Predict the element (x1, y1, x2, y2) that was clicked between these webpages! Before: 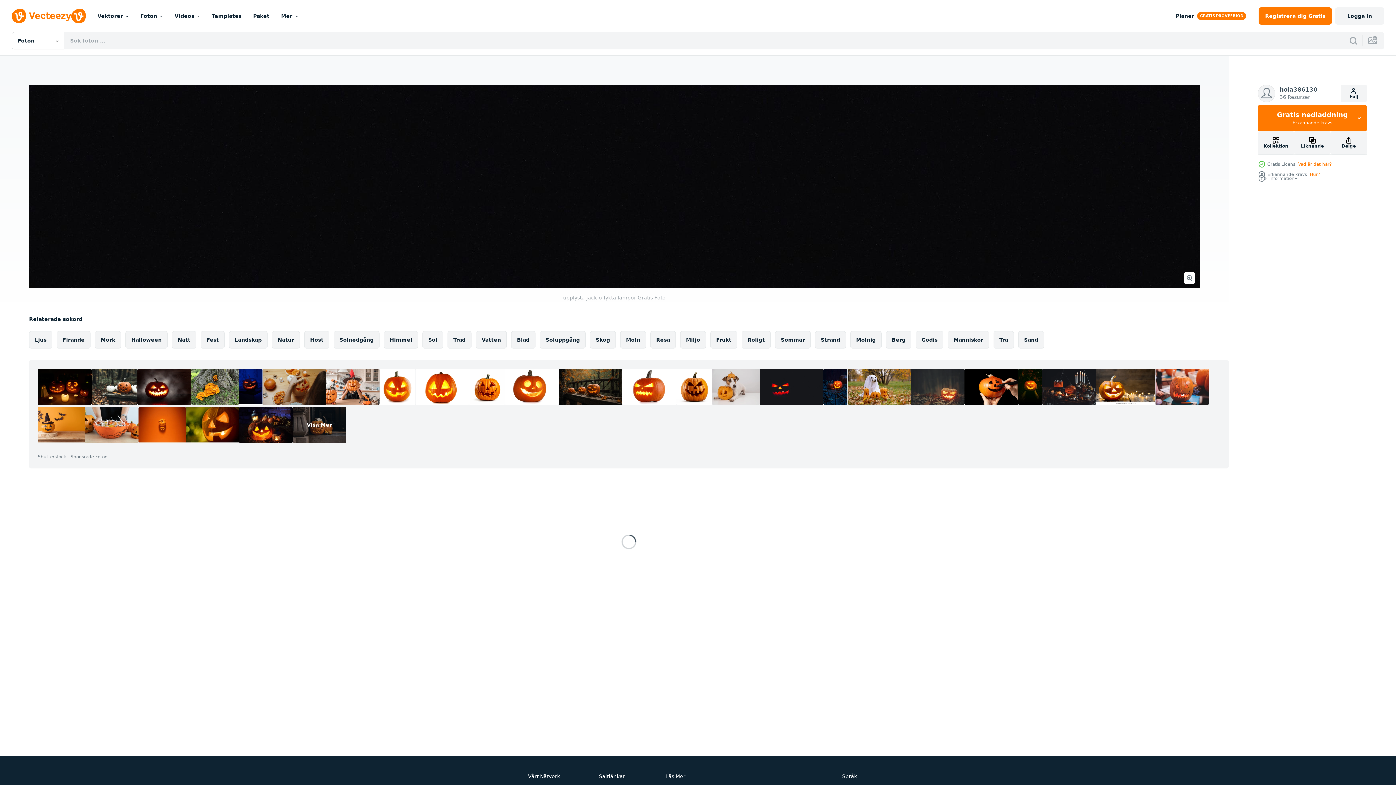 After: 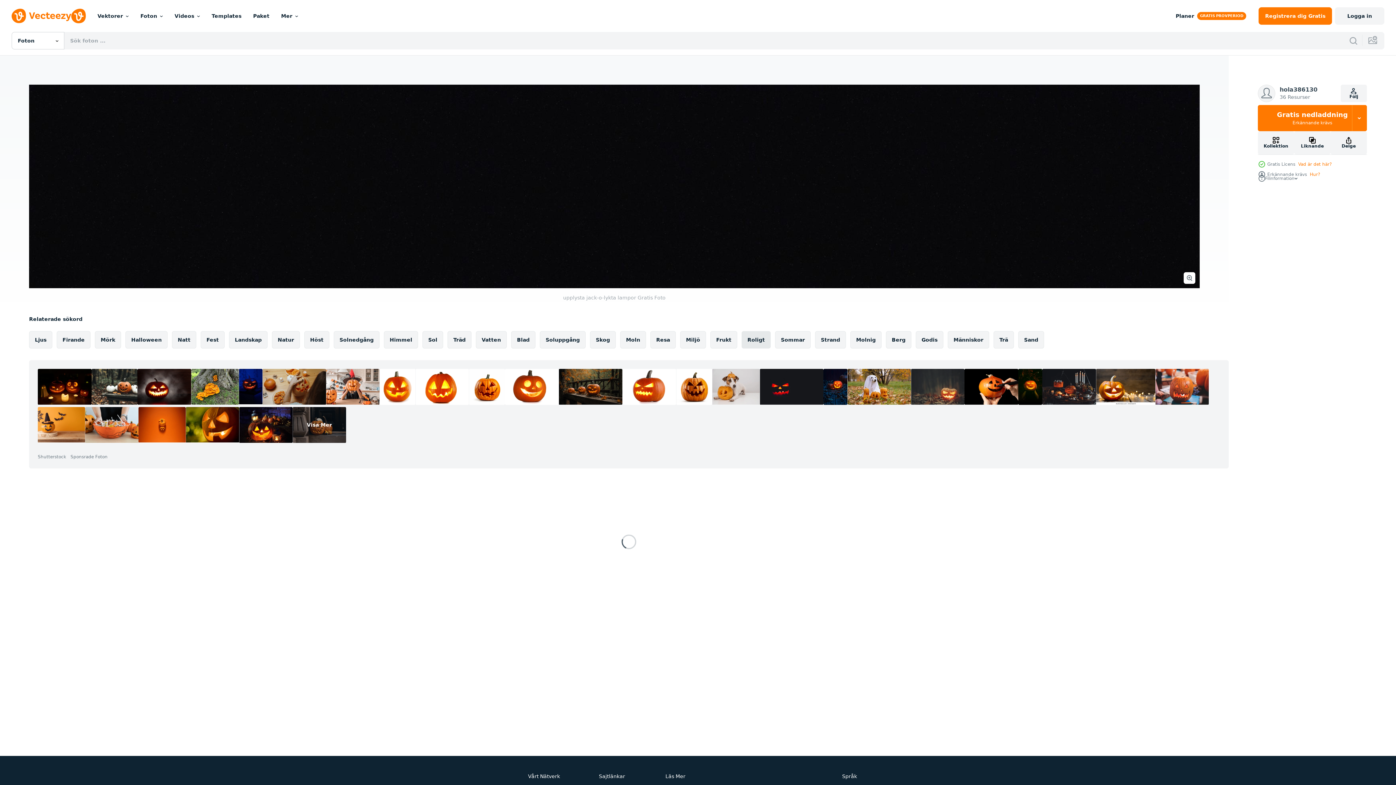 Action: bbox: (741, 331, 770, 348) label: Roligt